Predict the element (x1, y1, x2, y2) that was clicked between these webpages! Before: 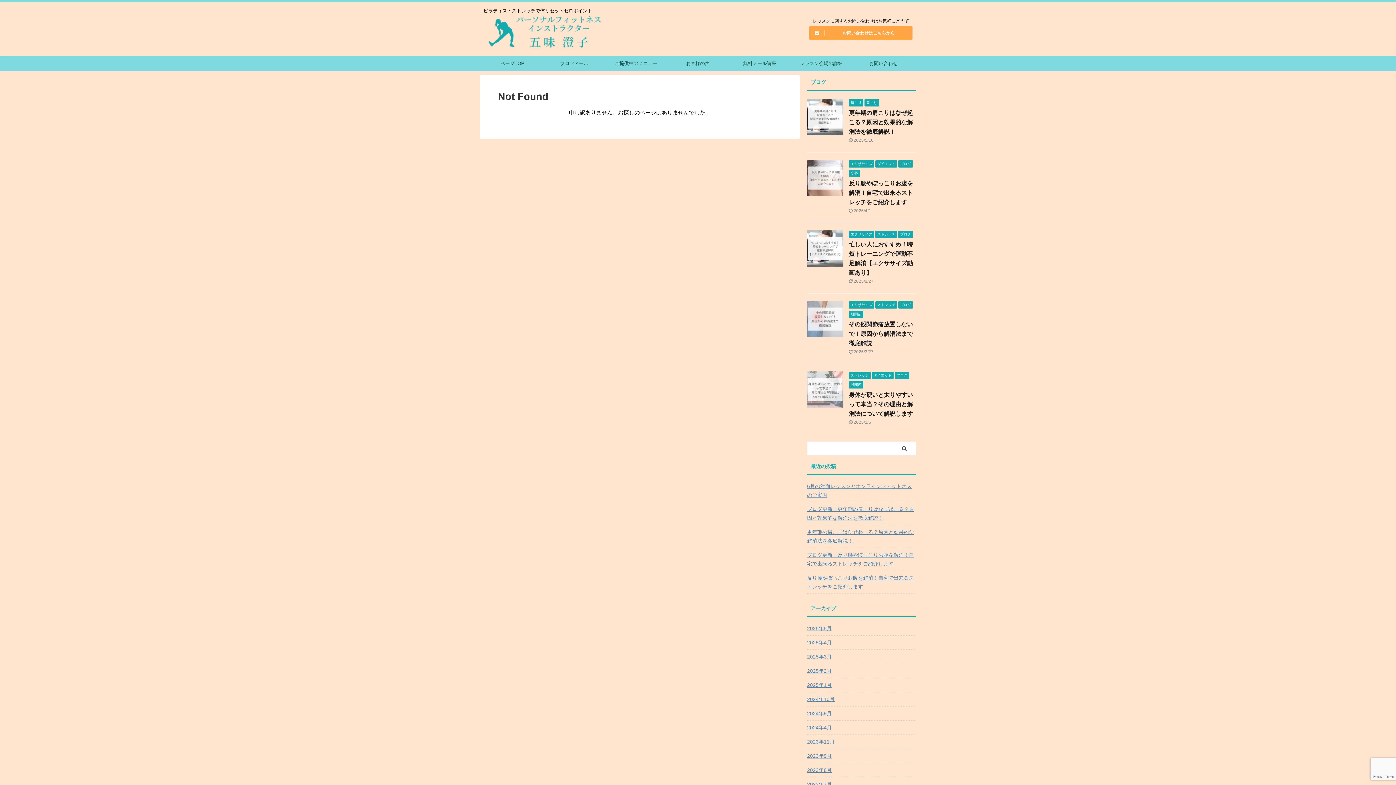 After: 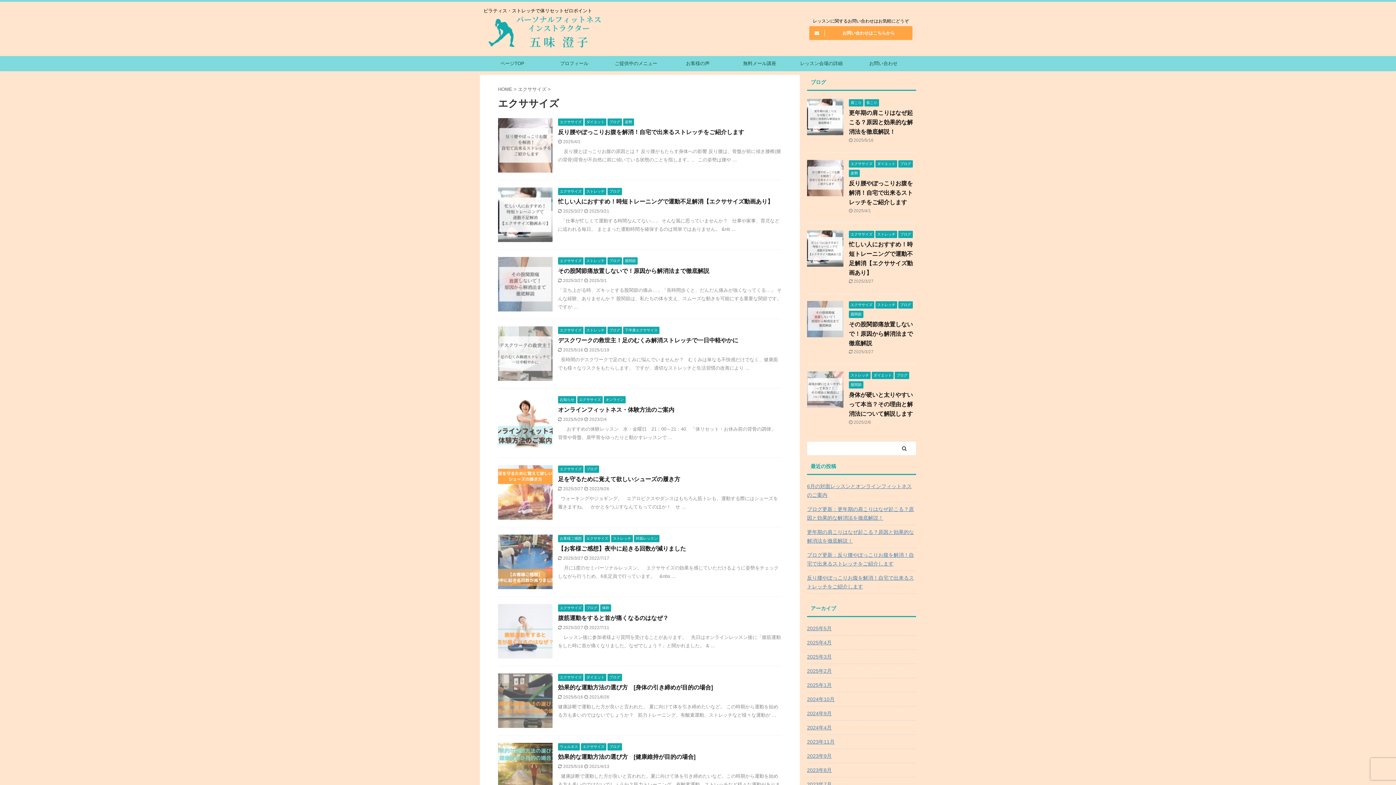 Action: label: エクササイズ bbox: (849, 231, 874, 236)